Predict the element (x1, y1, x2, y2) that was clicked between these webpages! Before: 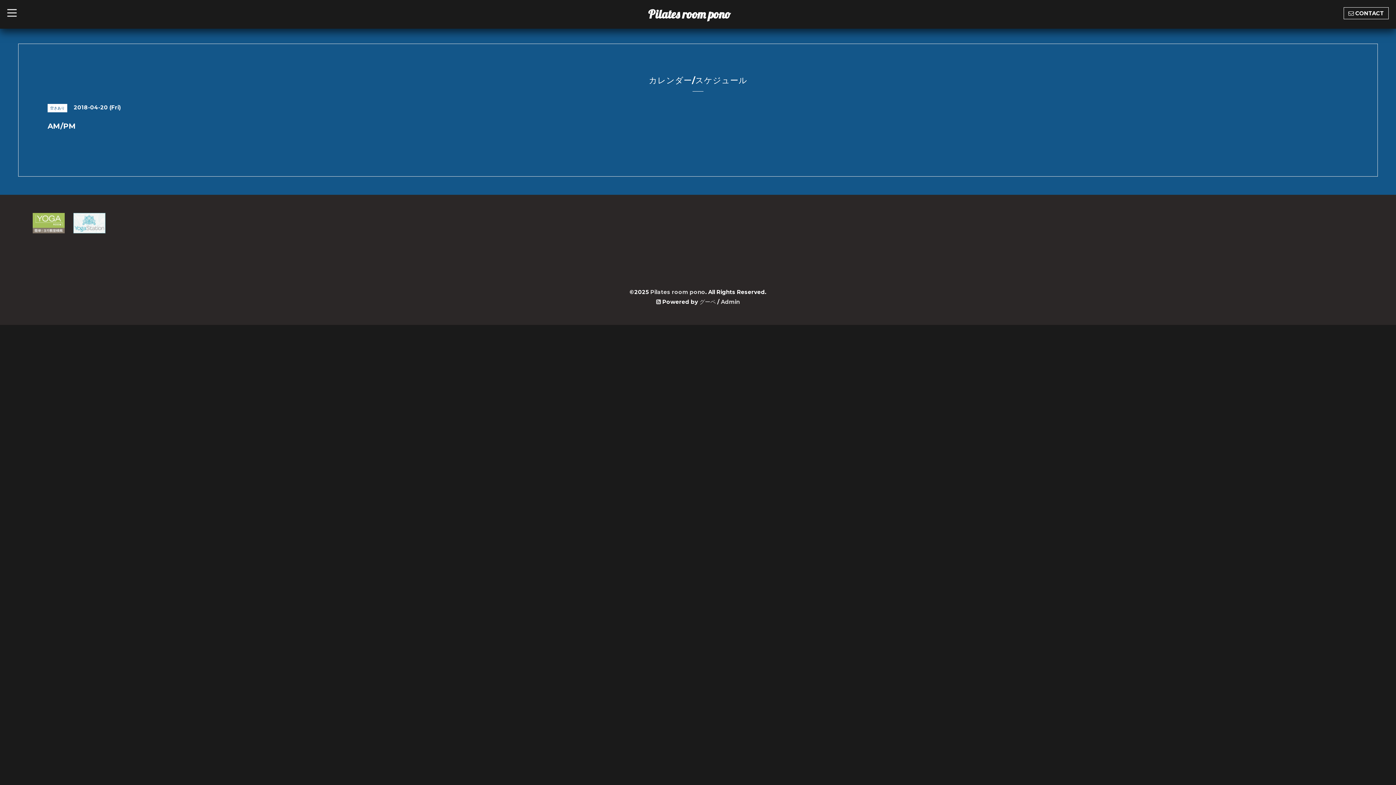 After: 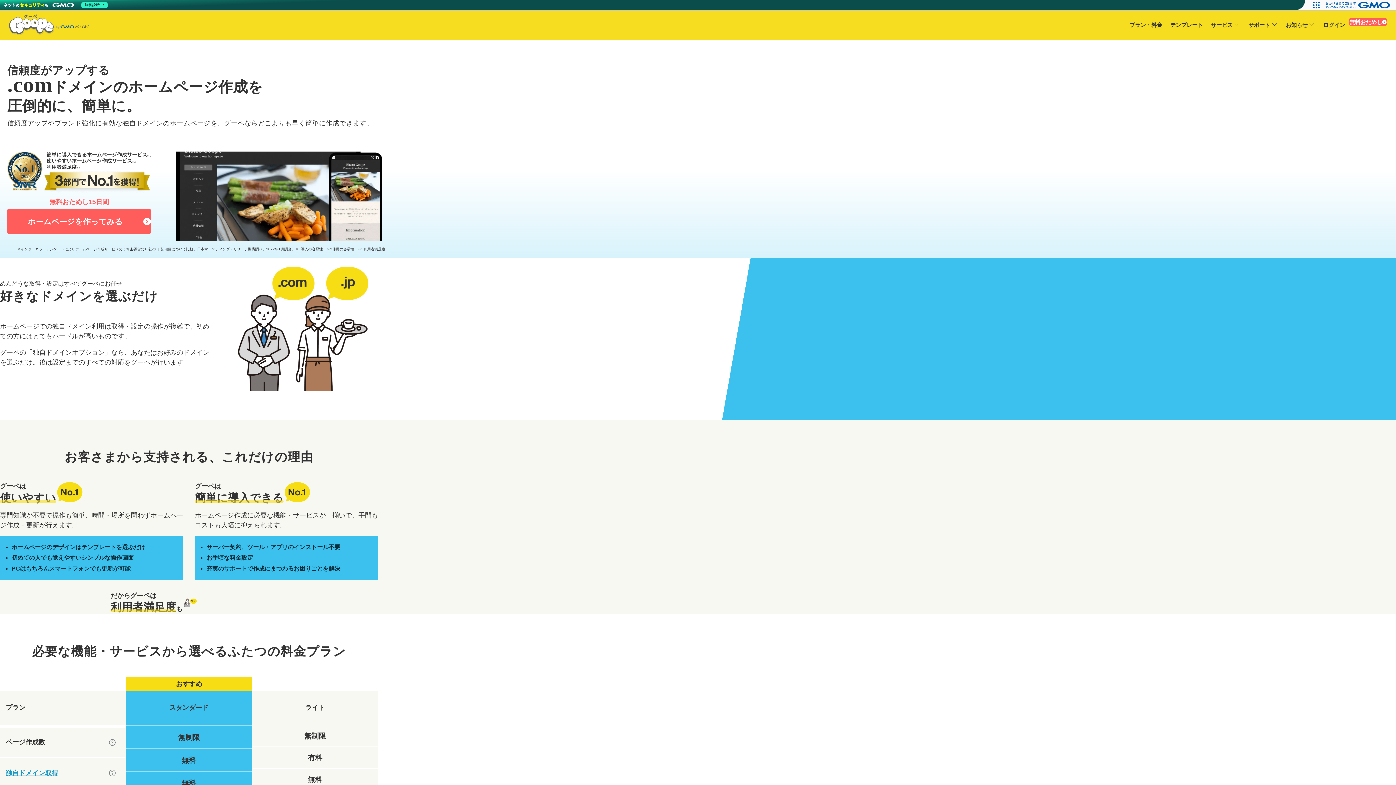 Action: label: グーペ bbox: (699, 298, 716, 305)